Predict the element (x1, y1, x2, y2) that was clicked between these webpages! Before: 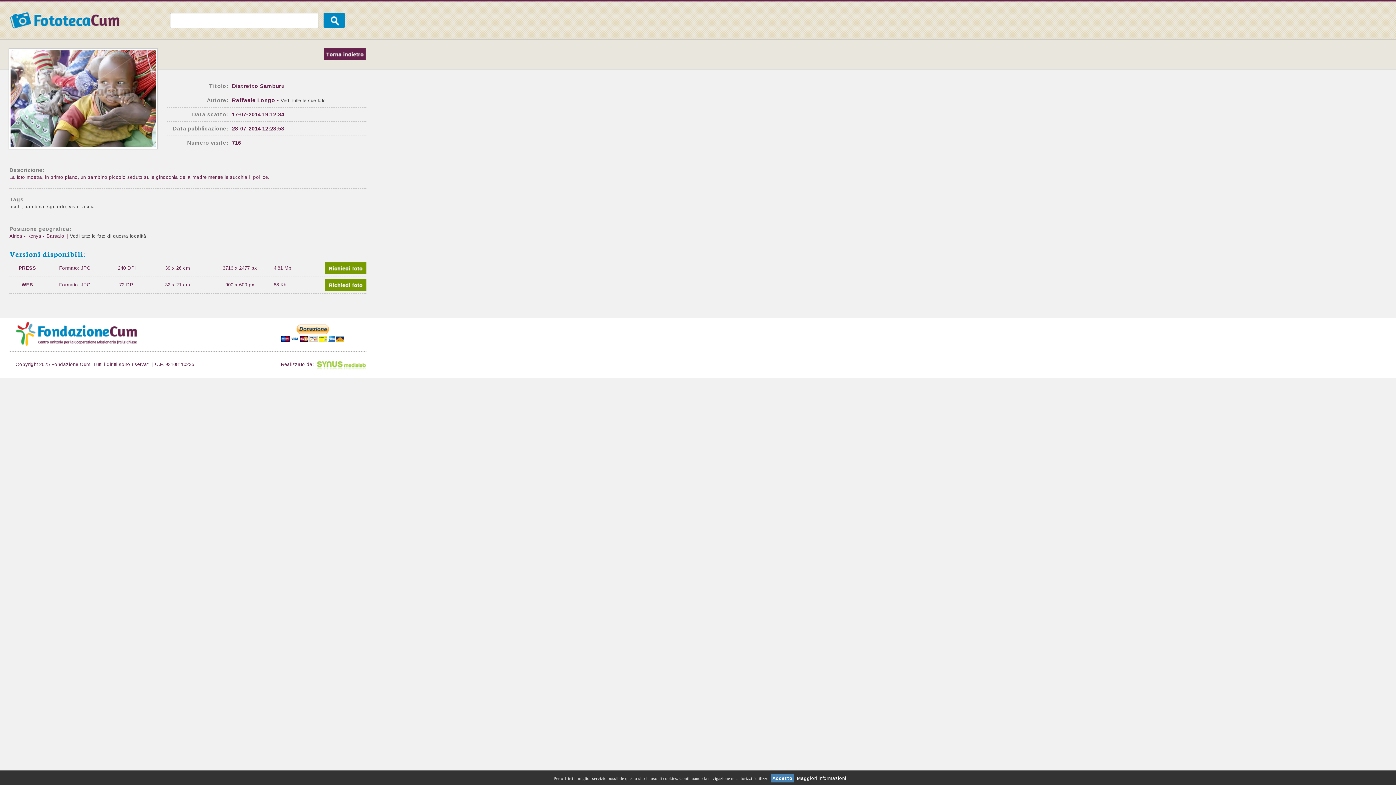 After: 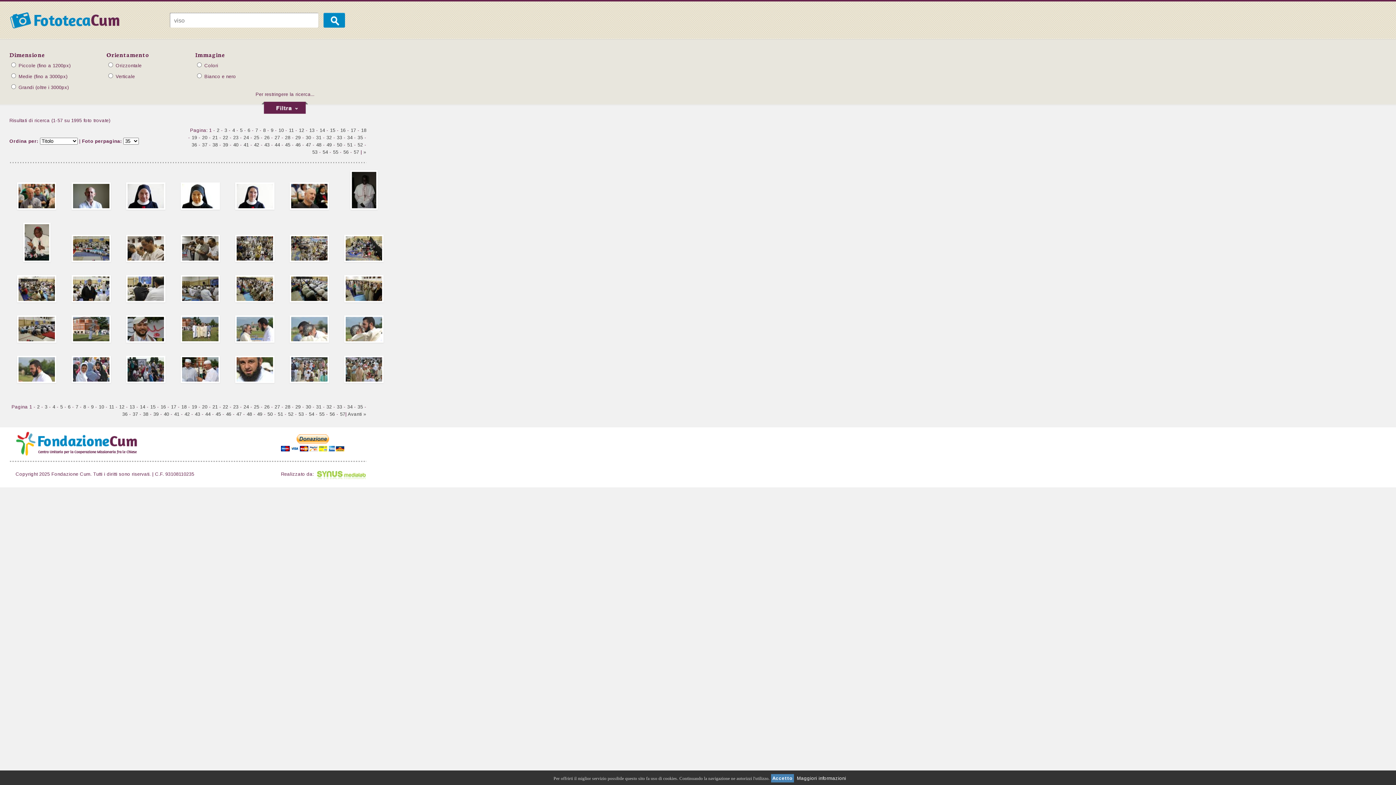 Action: label: viso bbox: (68, 204, 78, 209)